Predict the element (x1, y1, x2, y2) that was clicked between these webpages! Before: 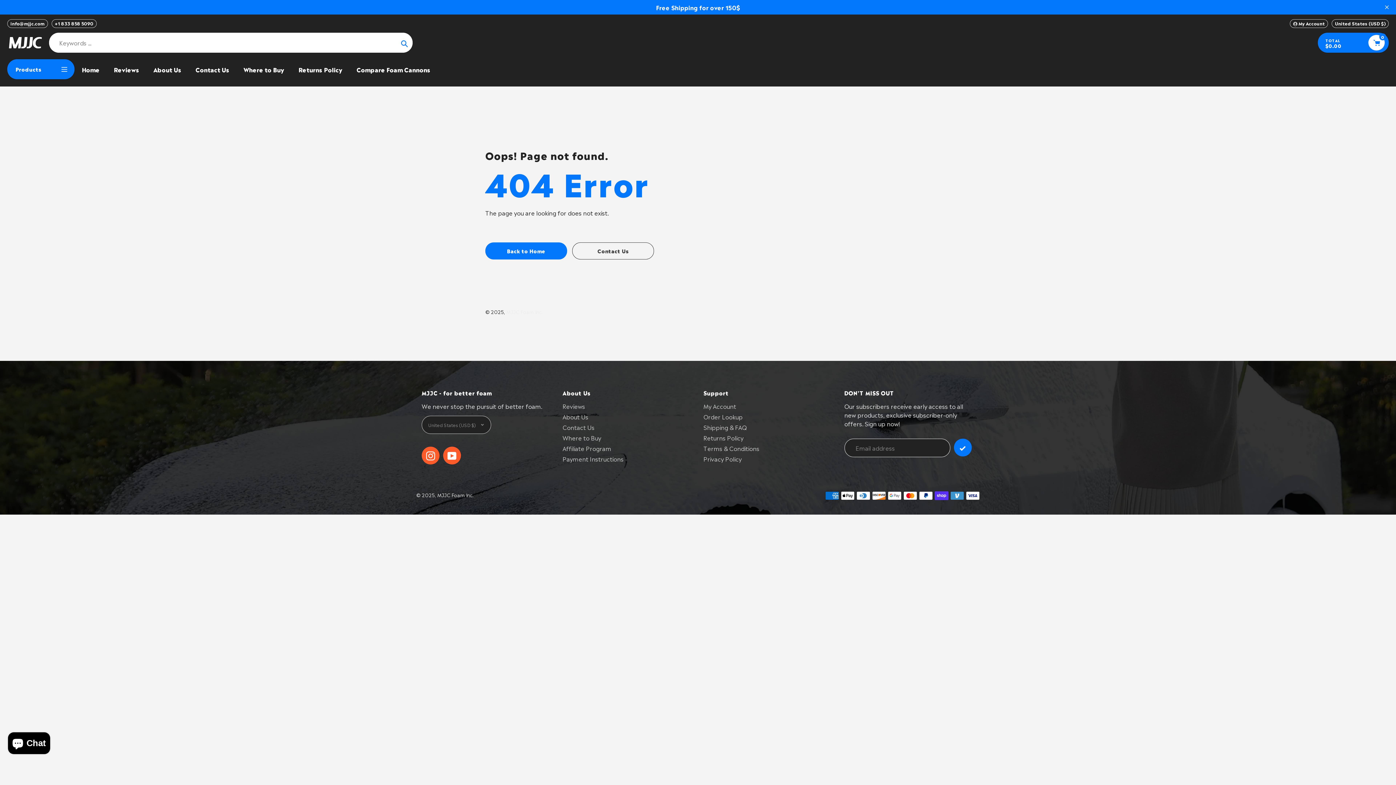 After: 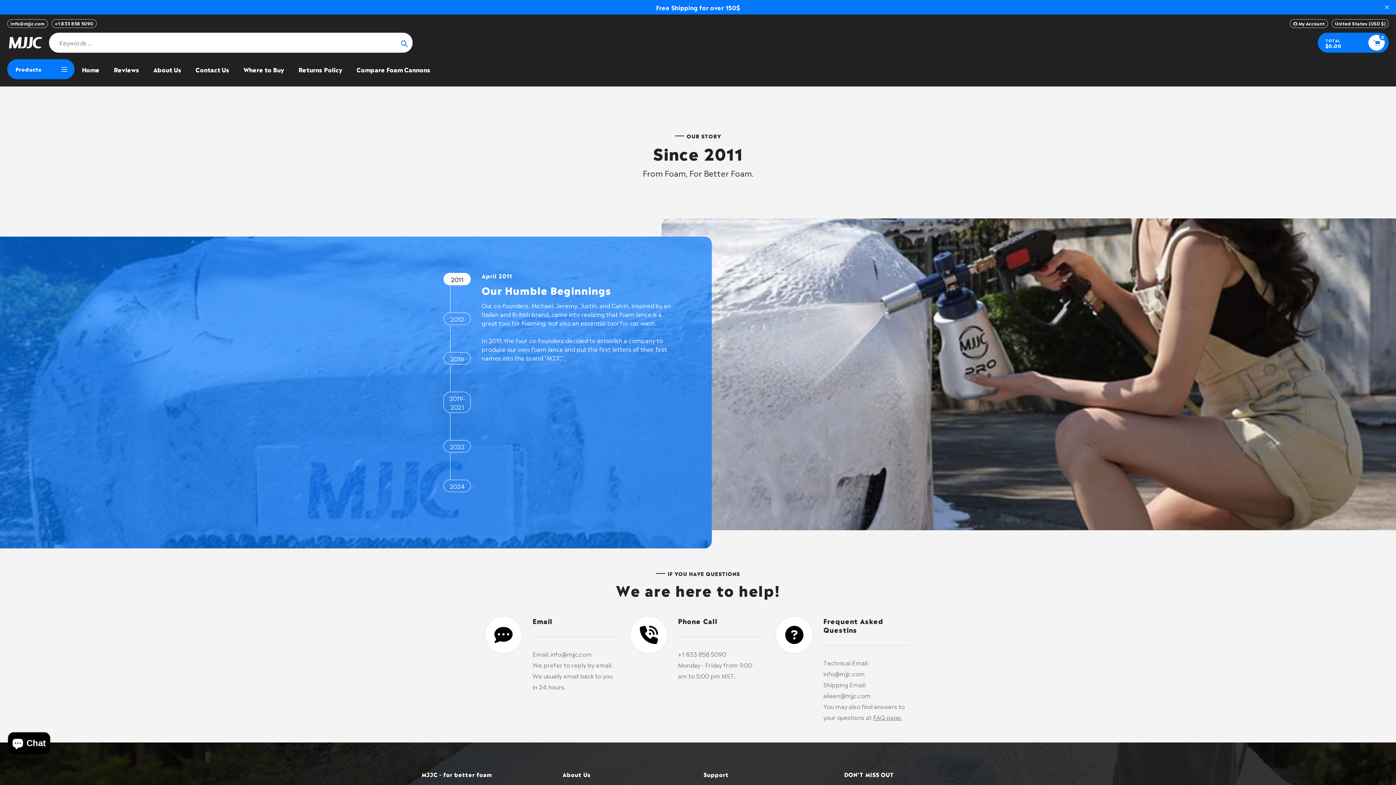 Action: bbox: (153, 64, 181, 73) label: About Us